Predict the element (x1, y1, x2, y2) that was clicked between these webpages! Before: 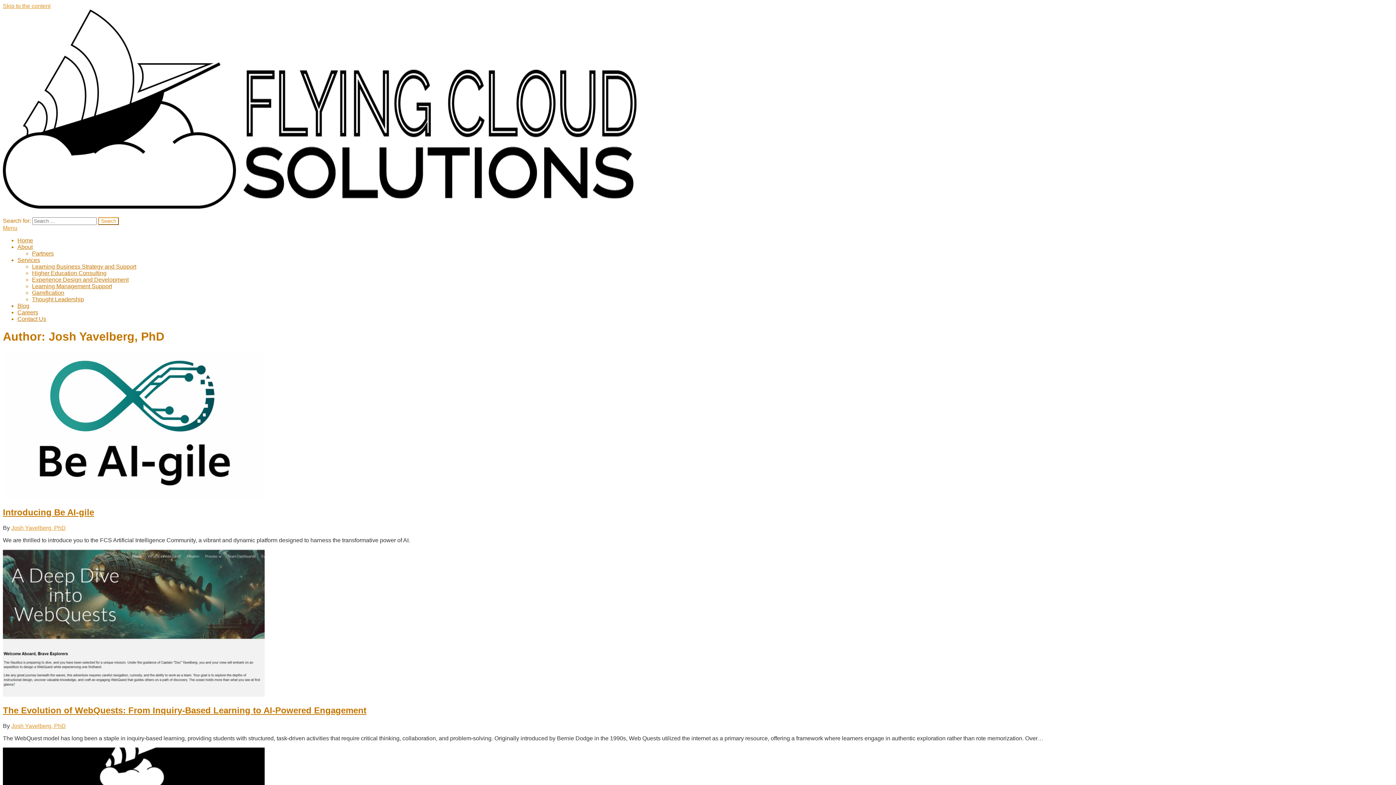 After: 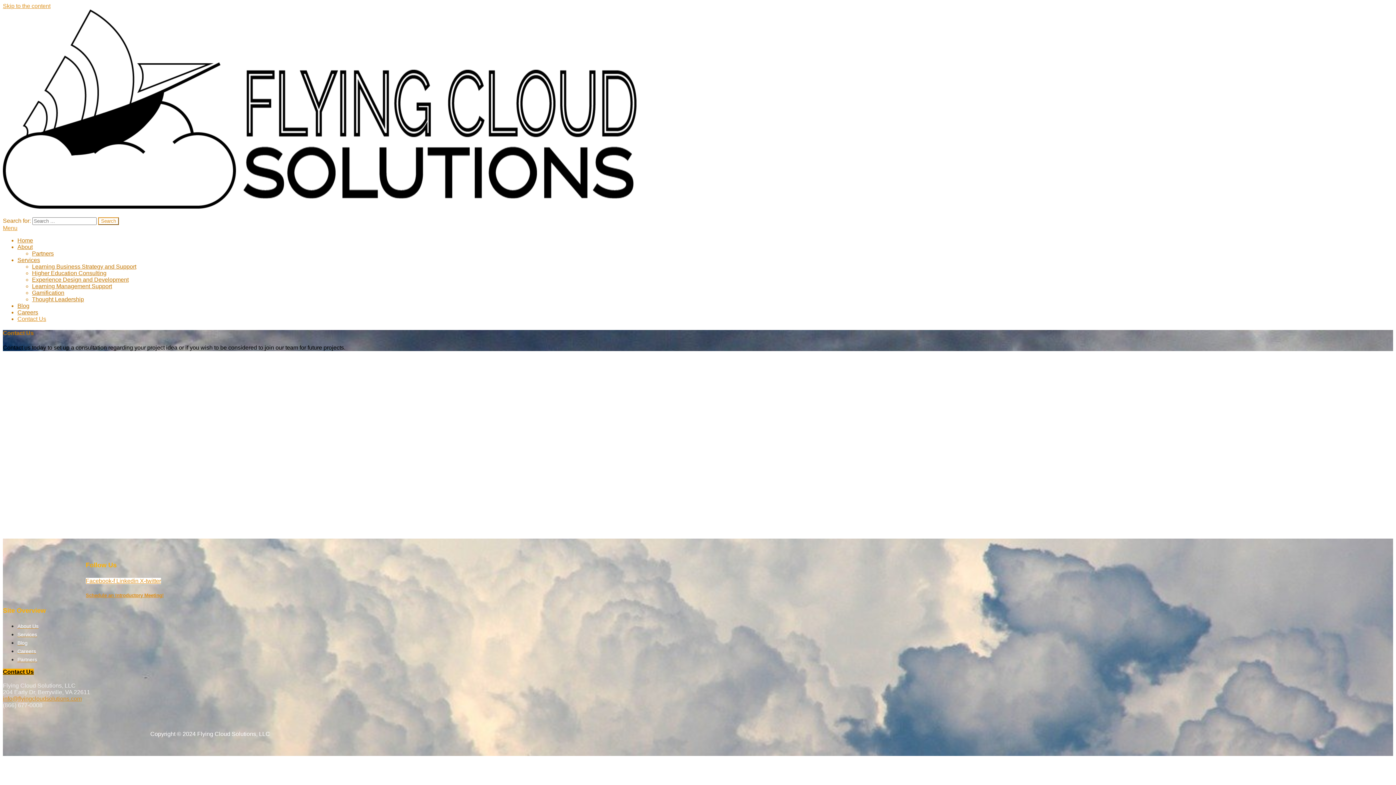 Action: label: Contact Us bbox: (17, 316, 46, 322)